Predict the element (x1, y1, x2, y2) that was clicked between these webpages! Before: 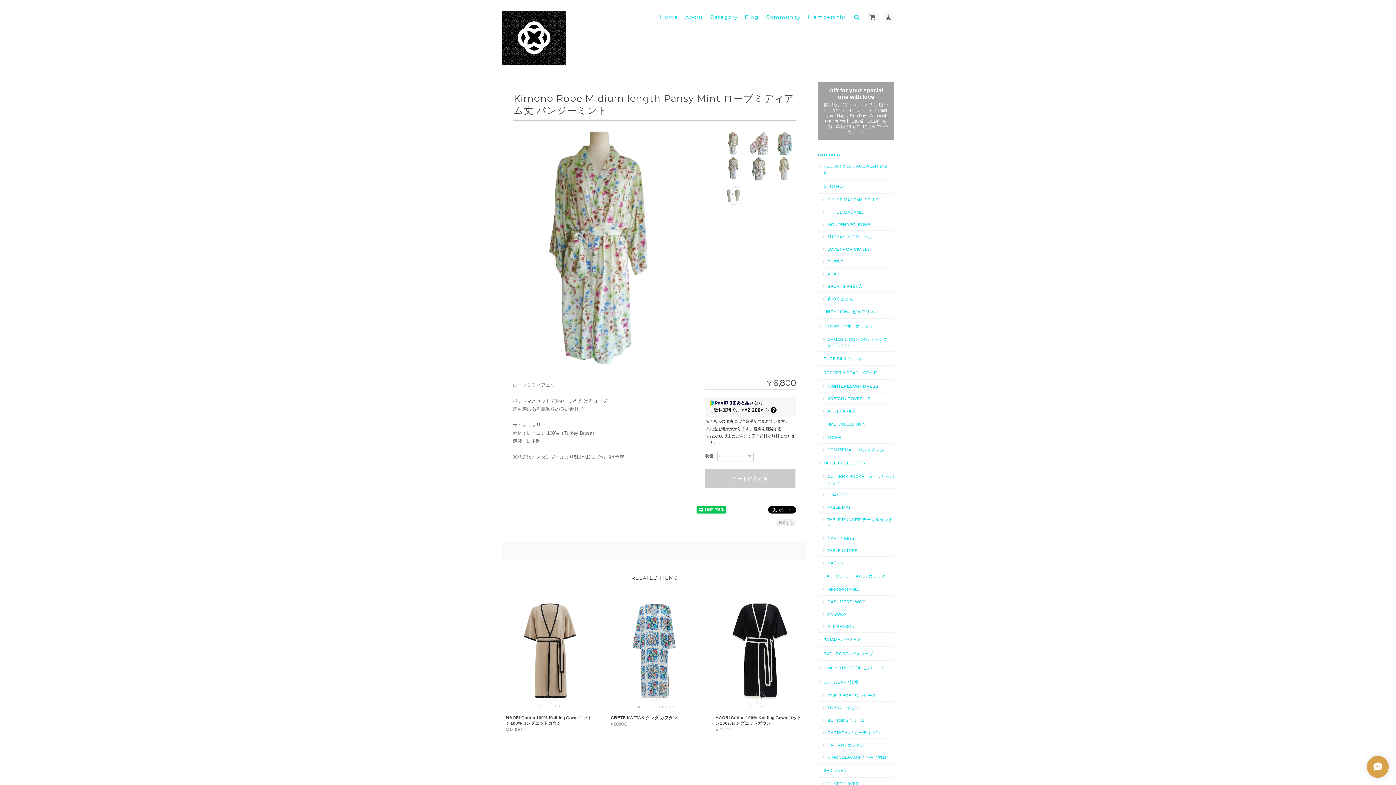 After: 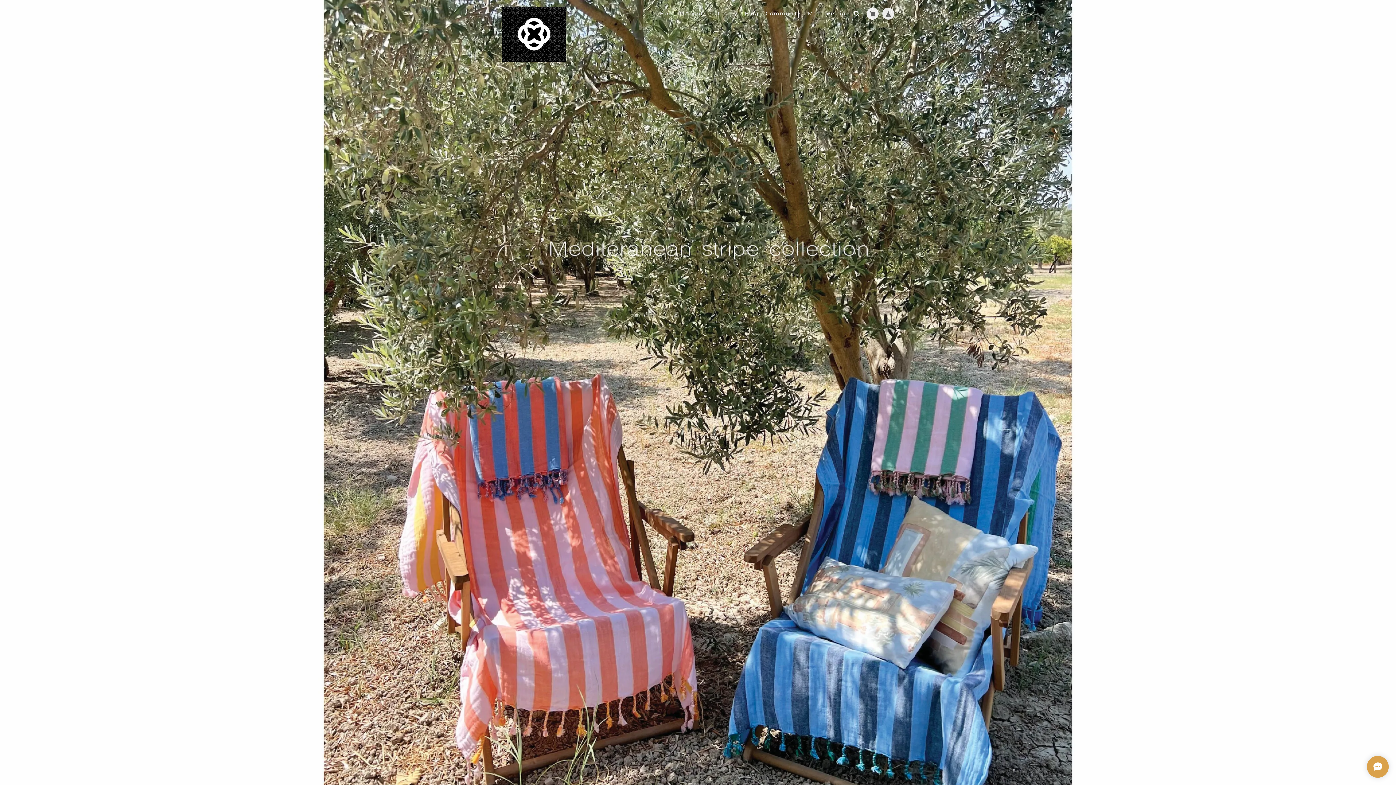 Action: label: Home bbox: (660, 13, 678, 20)